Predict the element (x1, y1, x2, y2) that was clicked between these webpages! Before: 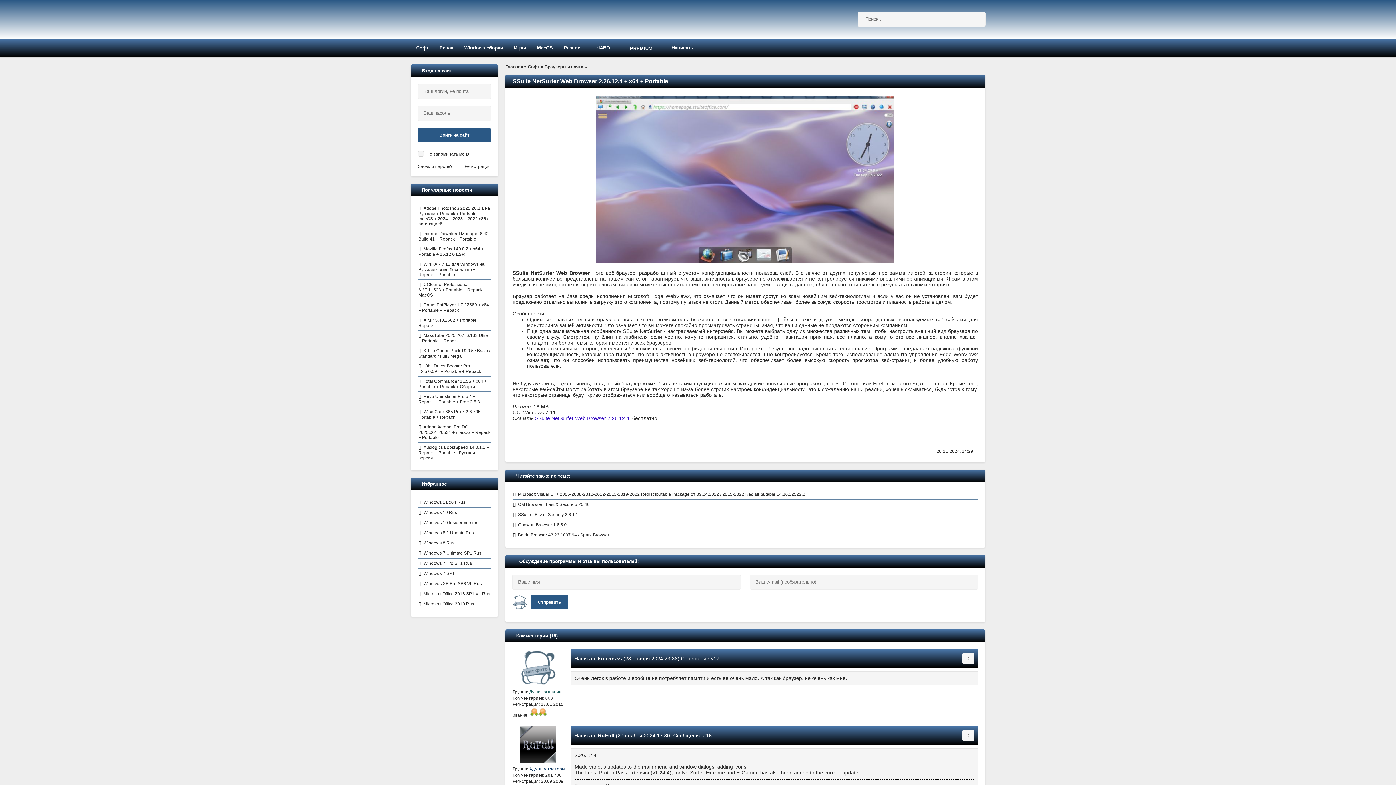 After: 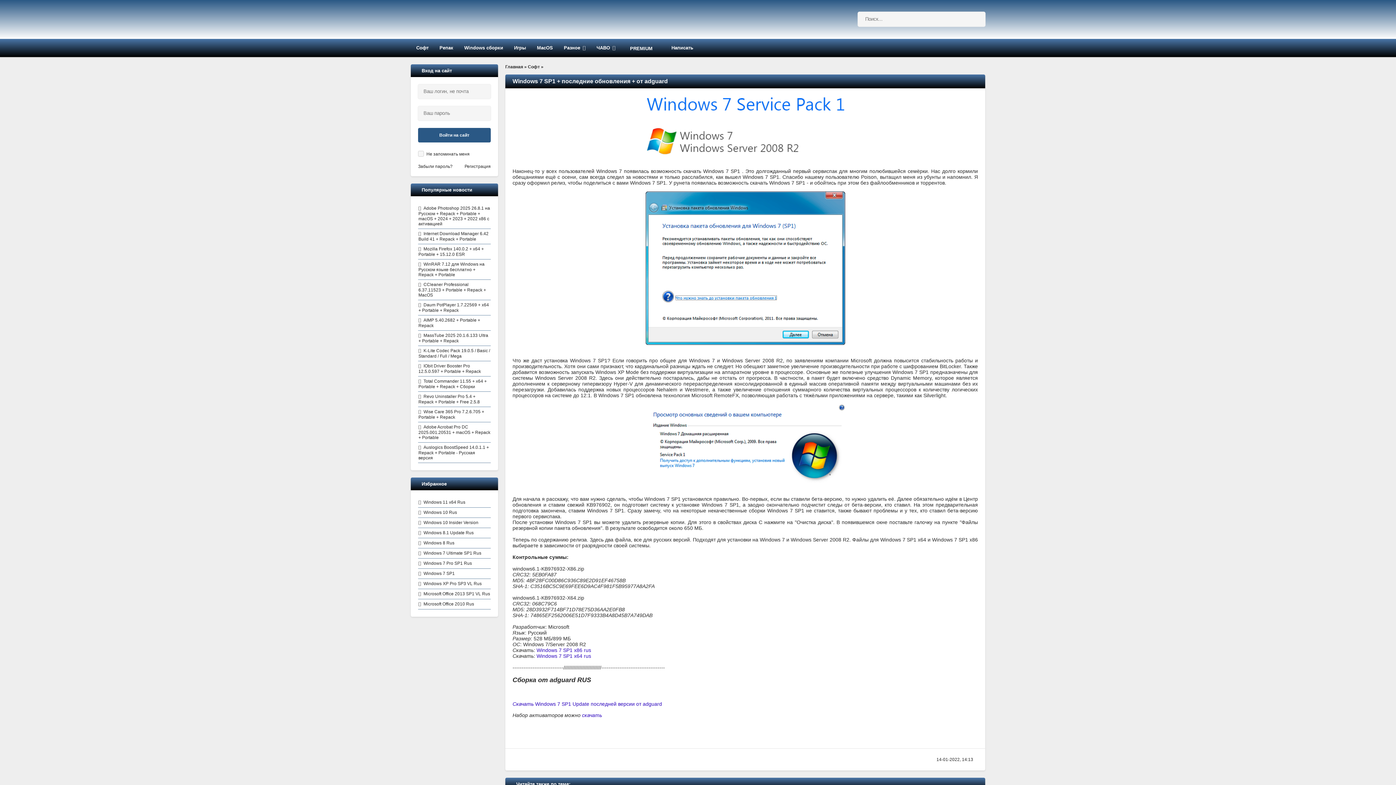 Action: label: Windows 7 SP1 bbox: (418, 569, 490, 579)